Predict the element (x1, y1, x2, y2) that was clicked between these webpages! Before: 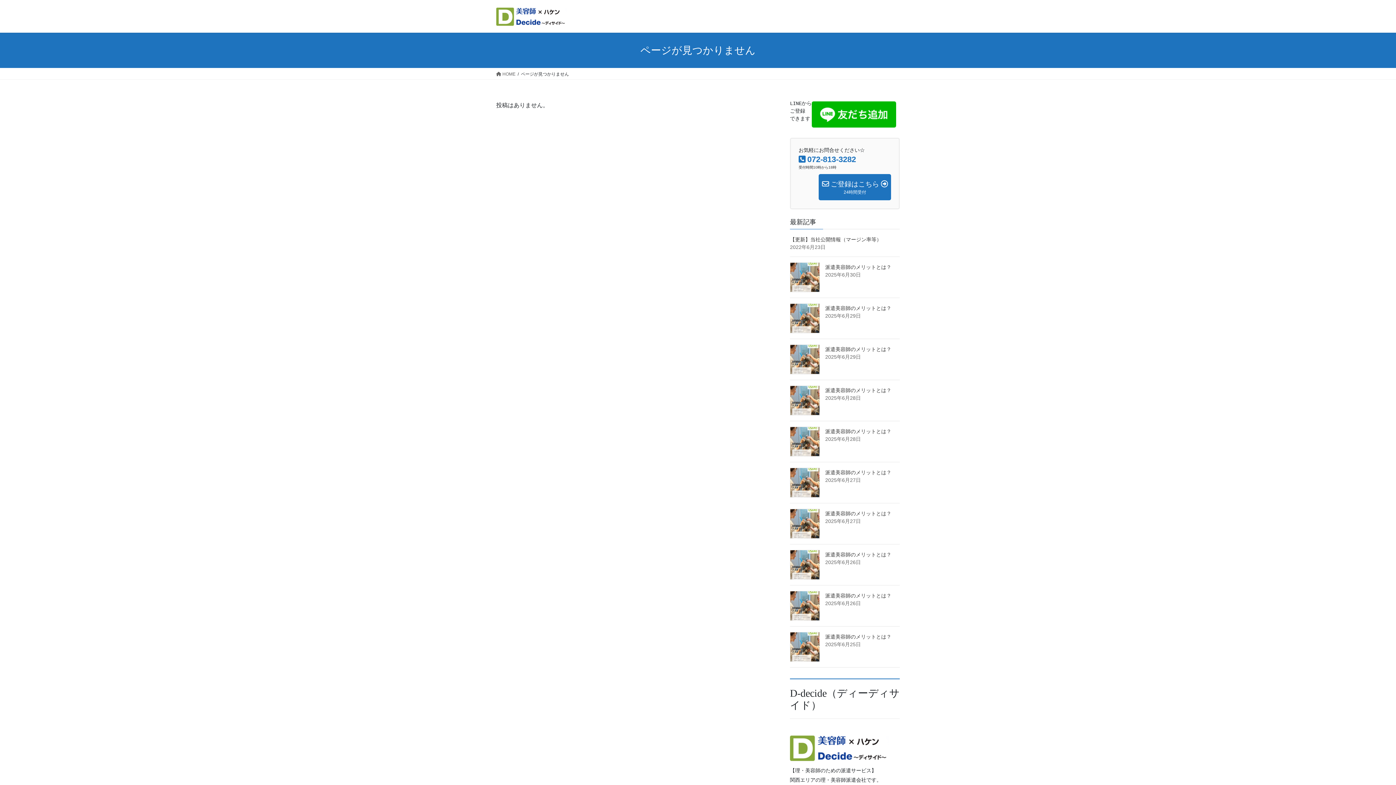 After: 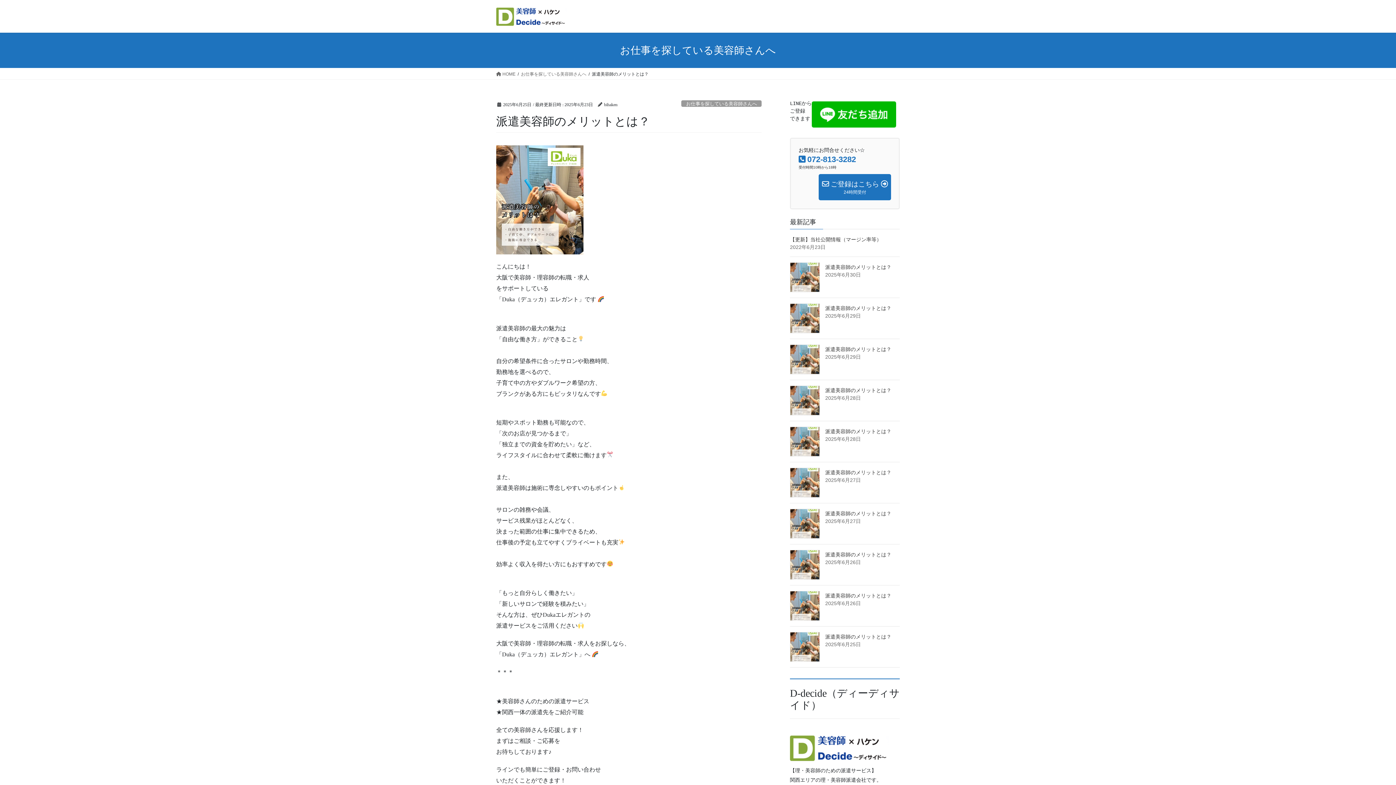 Action: bbox: (790, 632, 820, 662)